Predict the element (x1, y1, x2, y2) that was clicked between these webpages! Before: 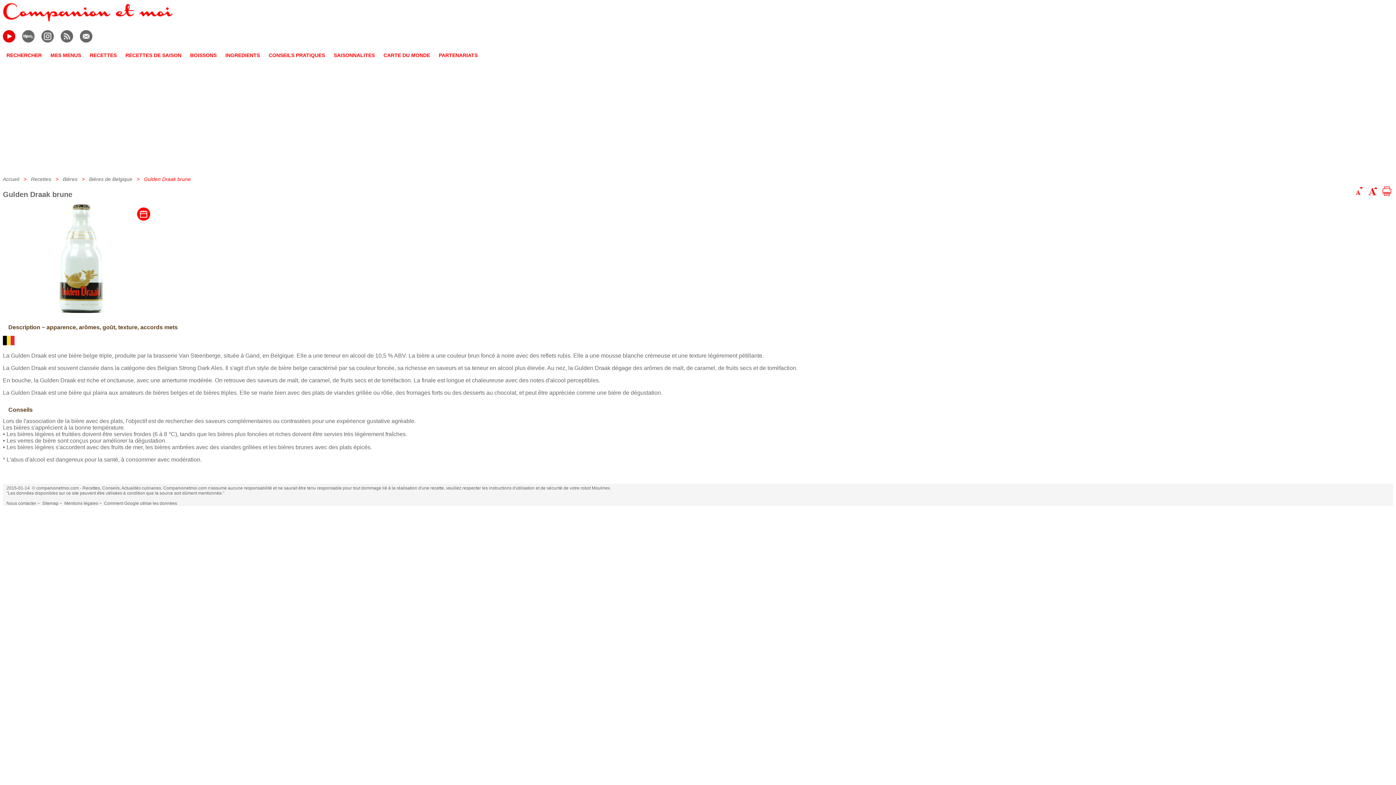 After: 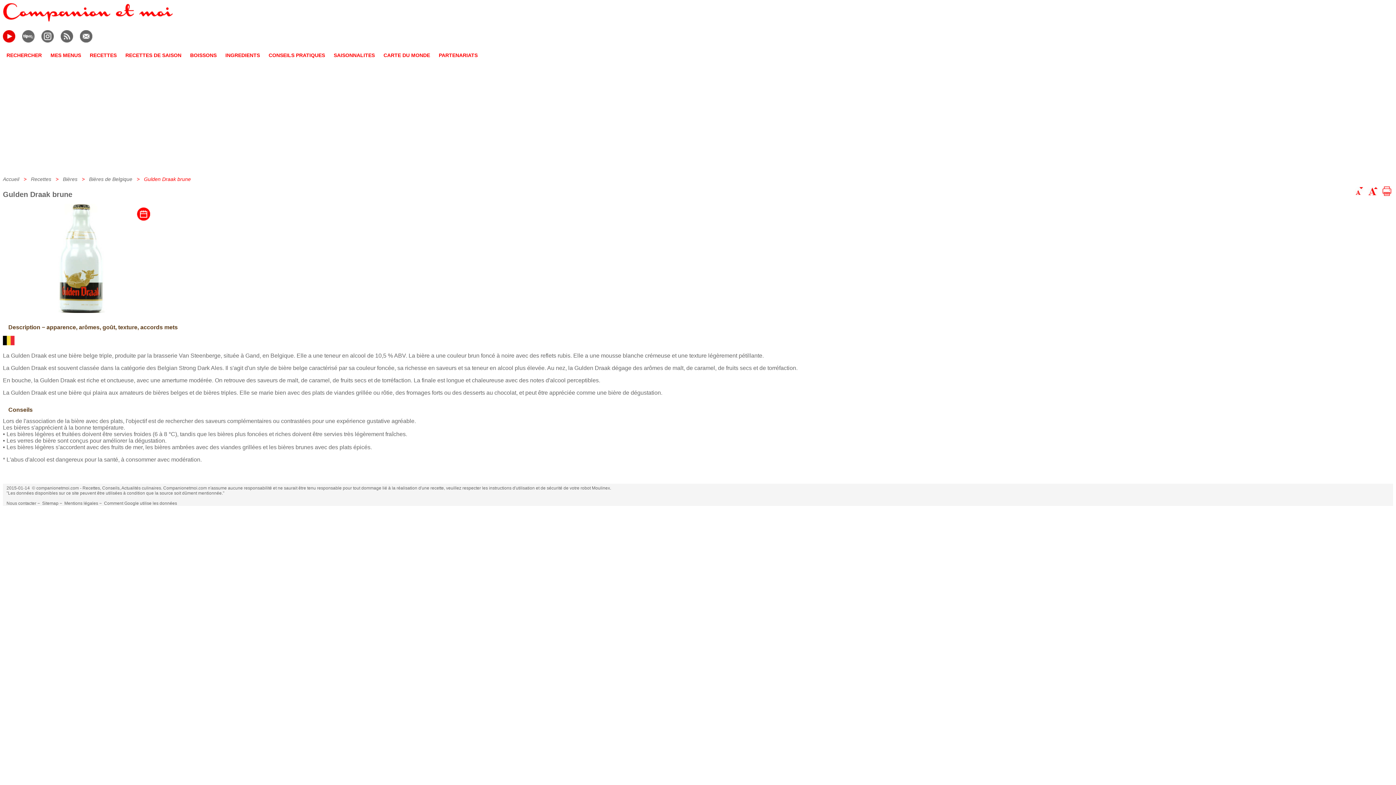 Action: bbox: (1353, 86, 1366, 92) label:  